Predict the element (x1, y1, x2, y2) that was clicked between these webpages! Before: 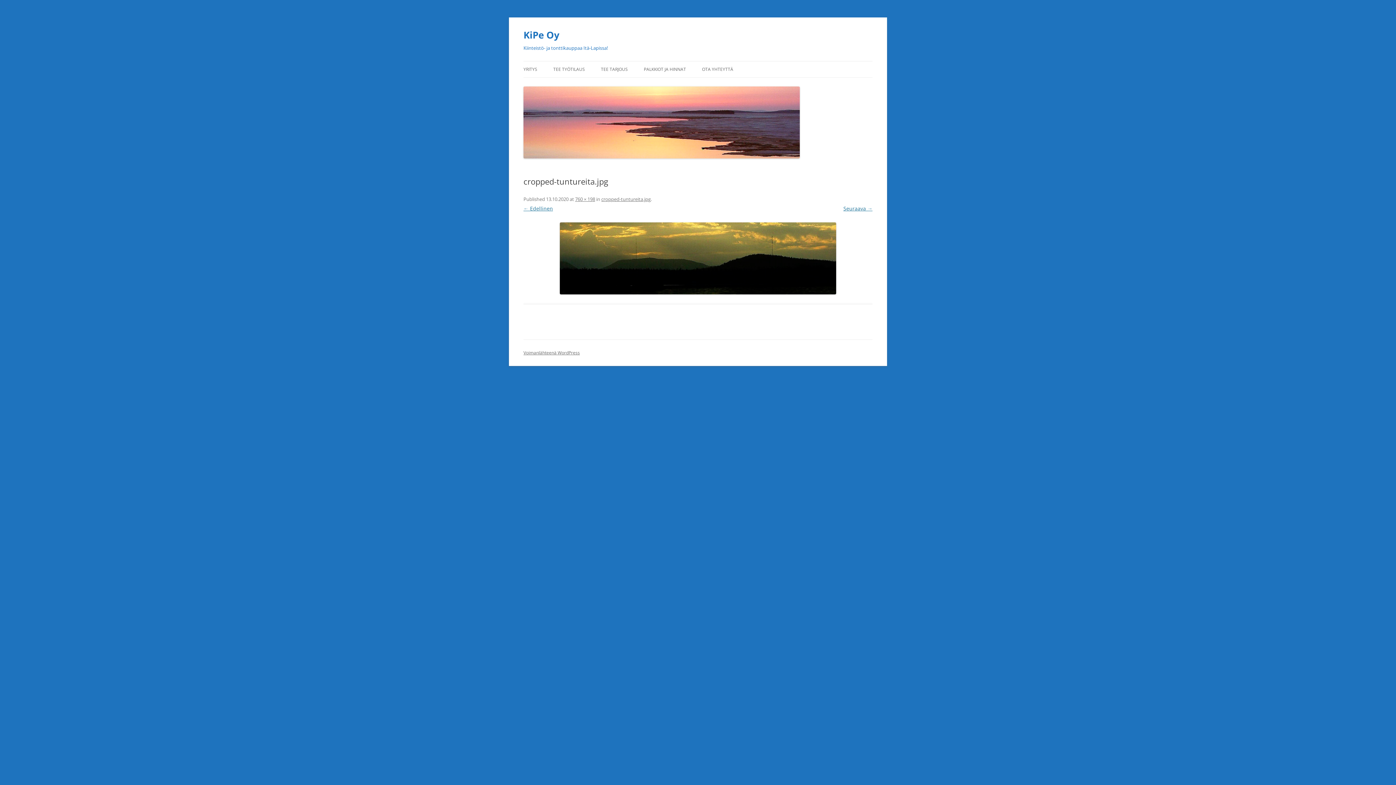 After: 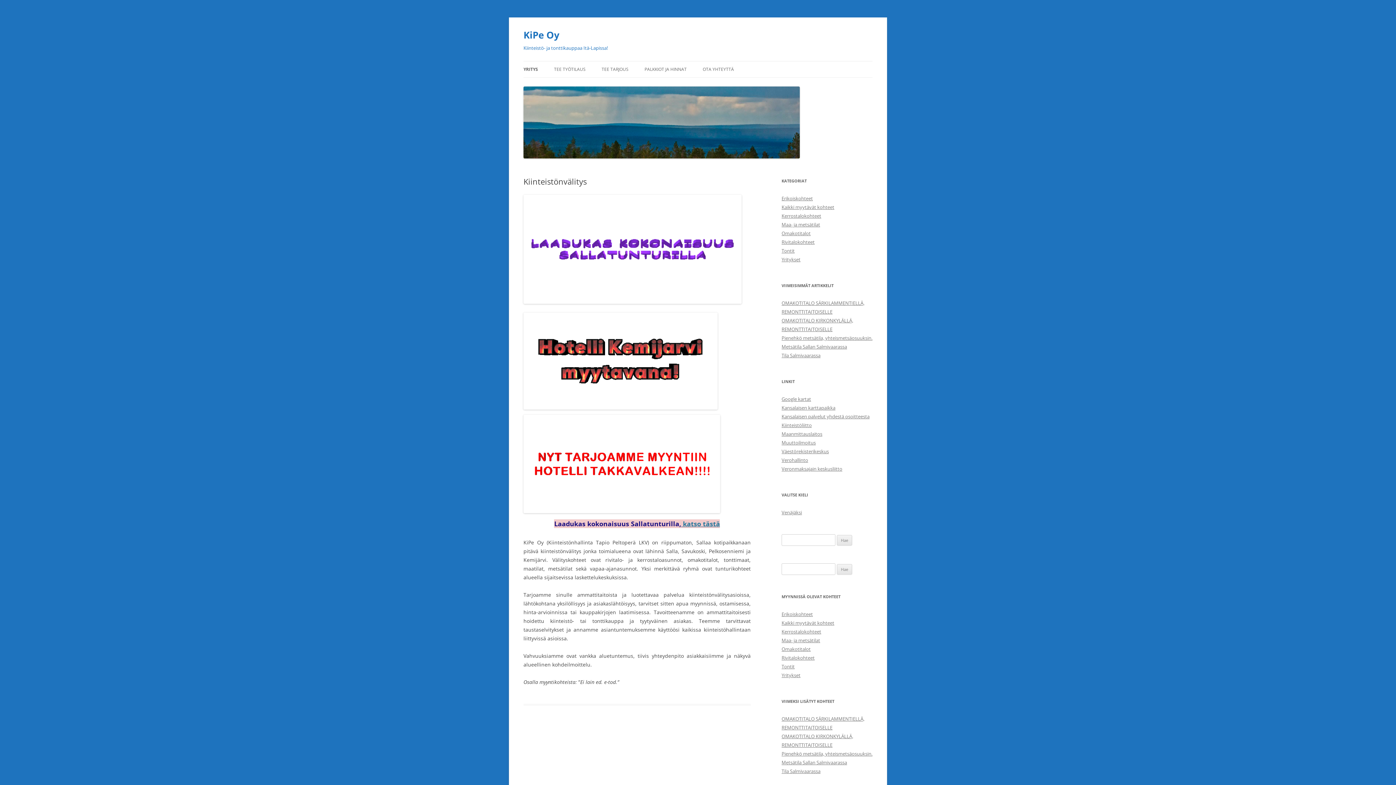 Action: label: YRITYS bbox: (523, 61, 537, 77)